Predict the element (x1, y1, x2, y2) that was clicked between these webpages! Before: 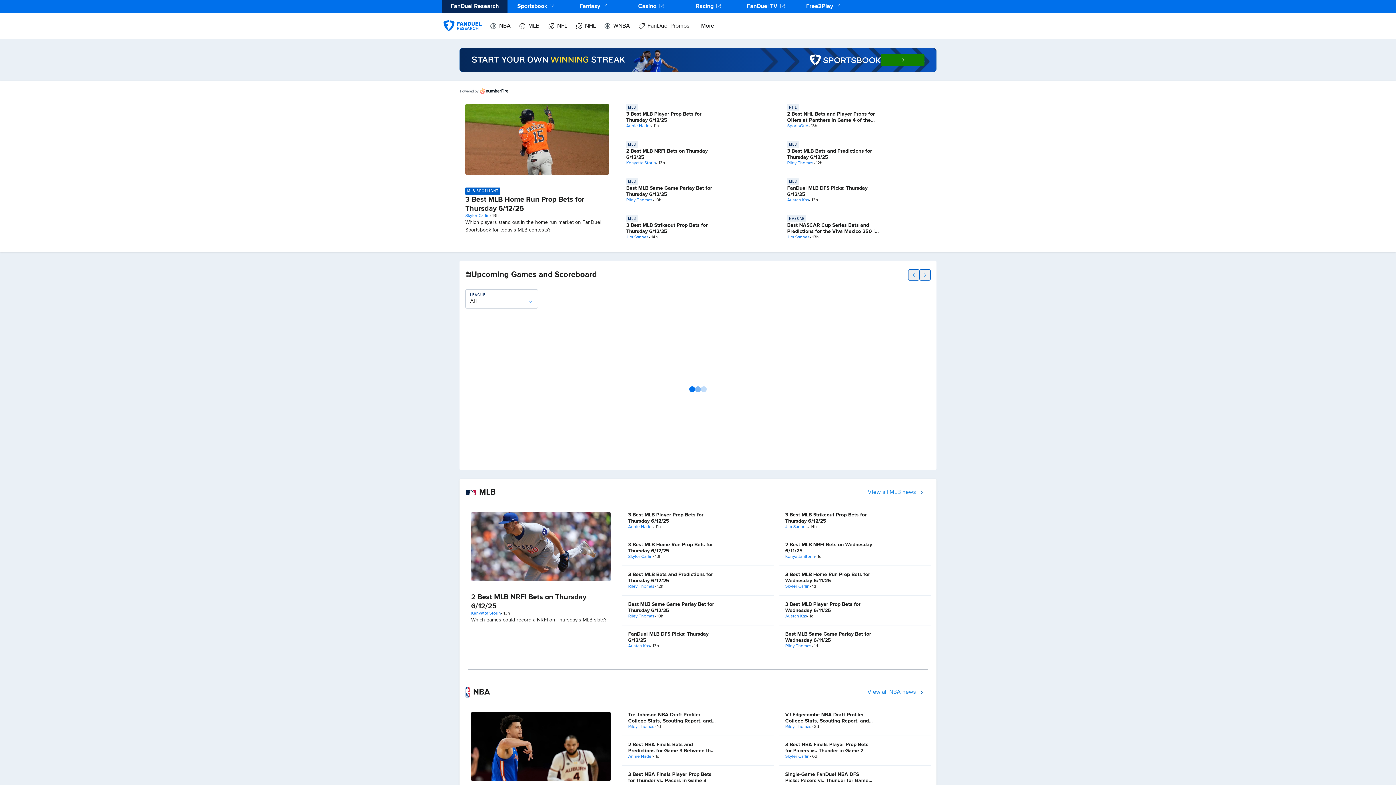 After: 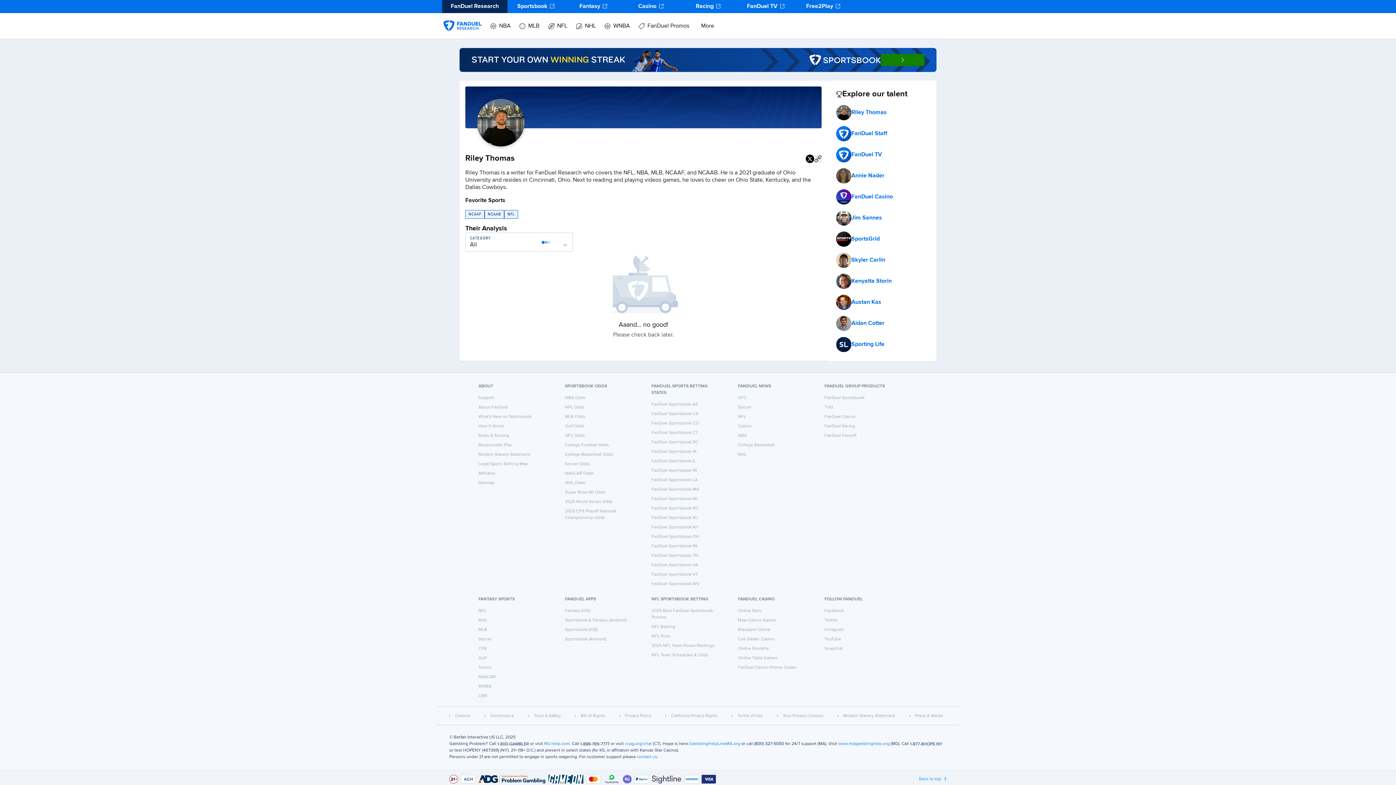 Action: label: Riley Thomas bbox: (787, 160, 813, 166)